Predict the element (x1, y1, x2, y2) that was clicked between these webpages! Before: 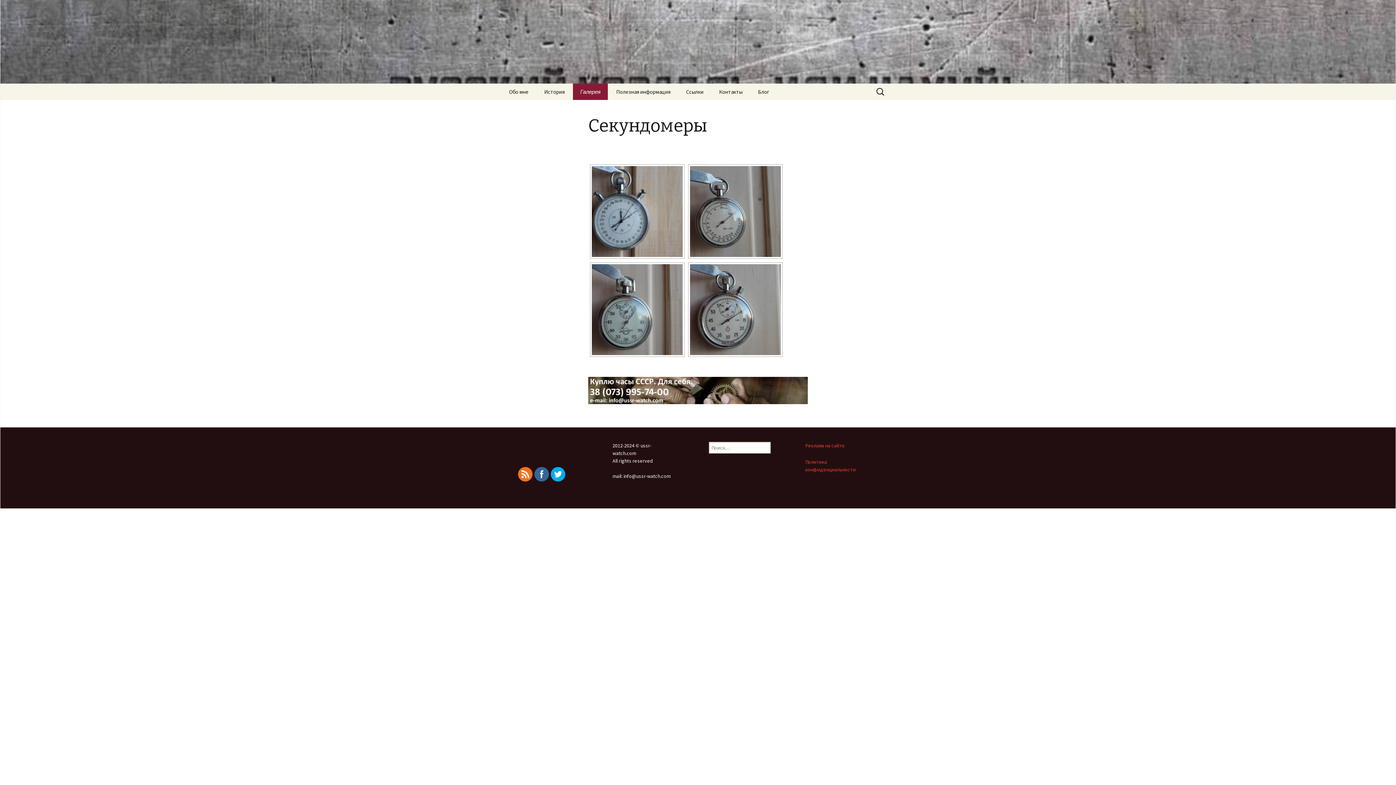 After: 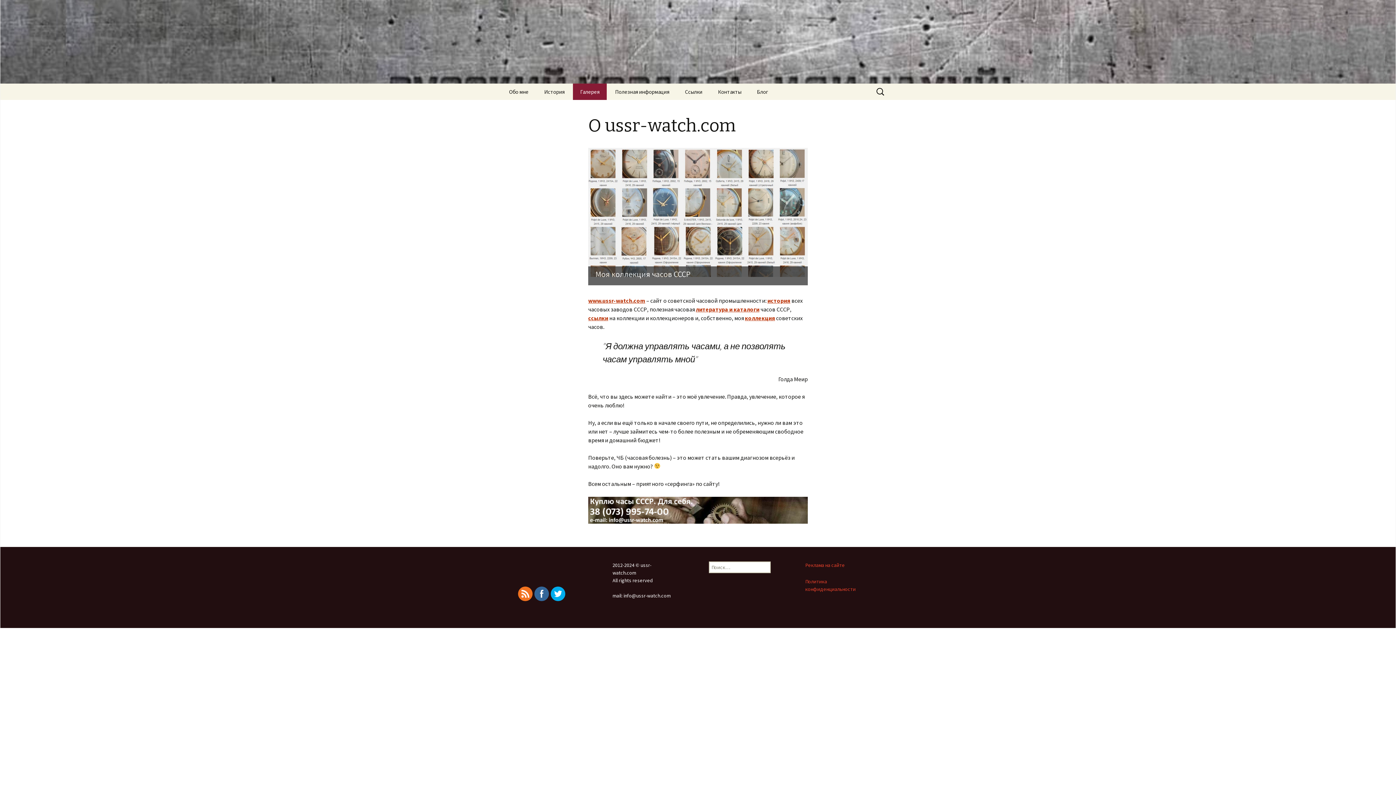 Action: bbox: (501, 0, 894, 83) label: ussr-watch.com
Часовое наследие СССР